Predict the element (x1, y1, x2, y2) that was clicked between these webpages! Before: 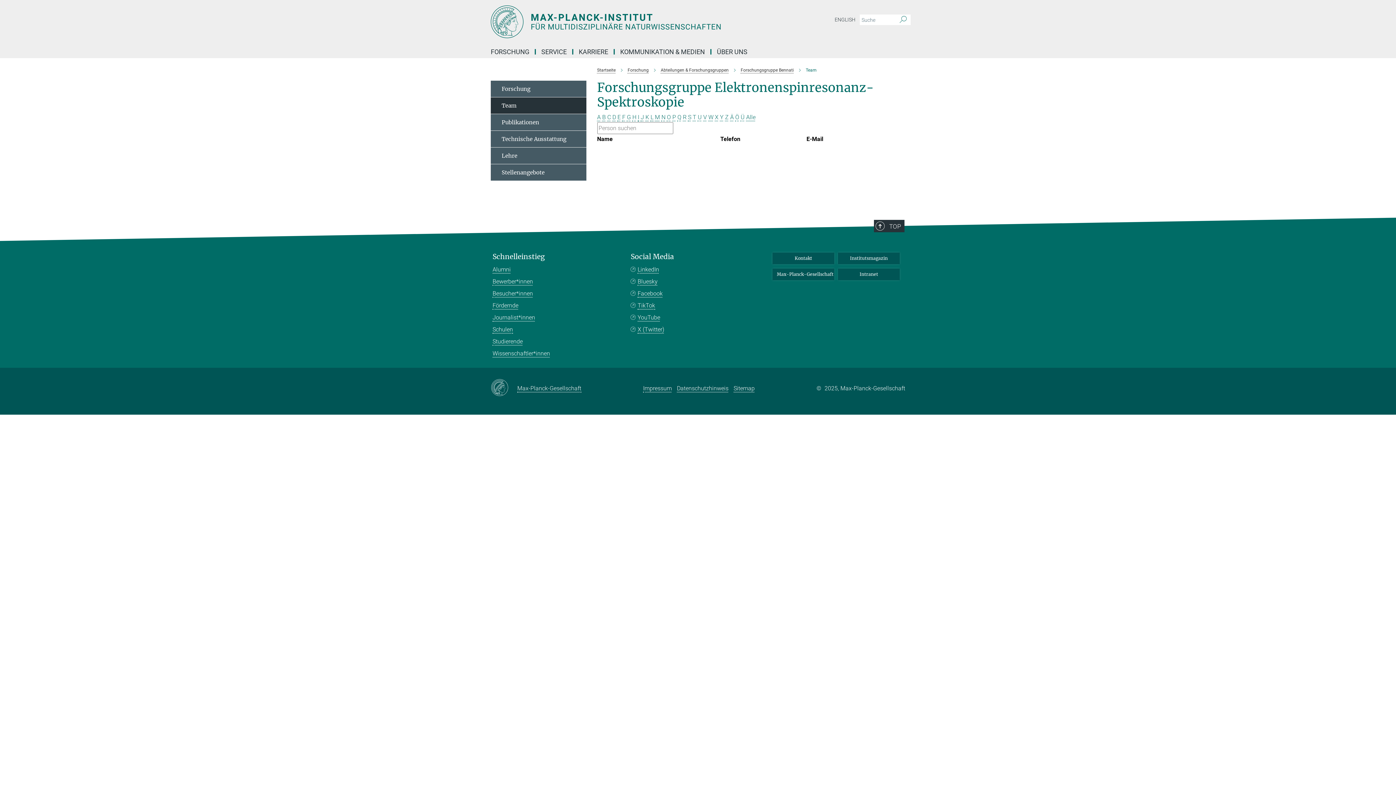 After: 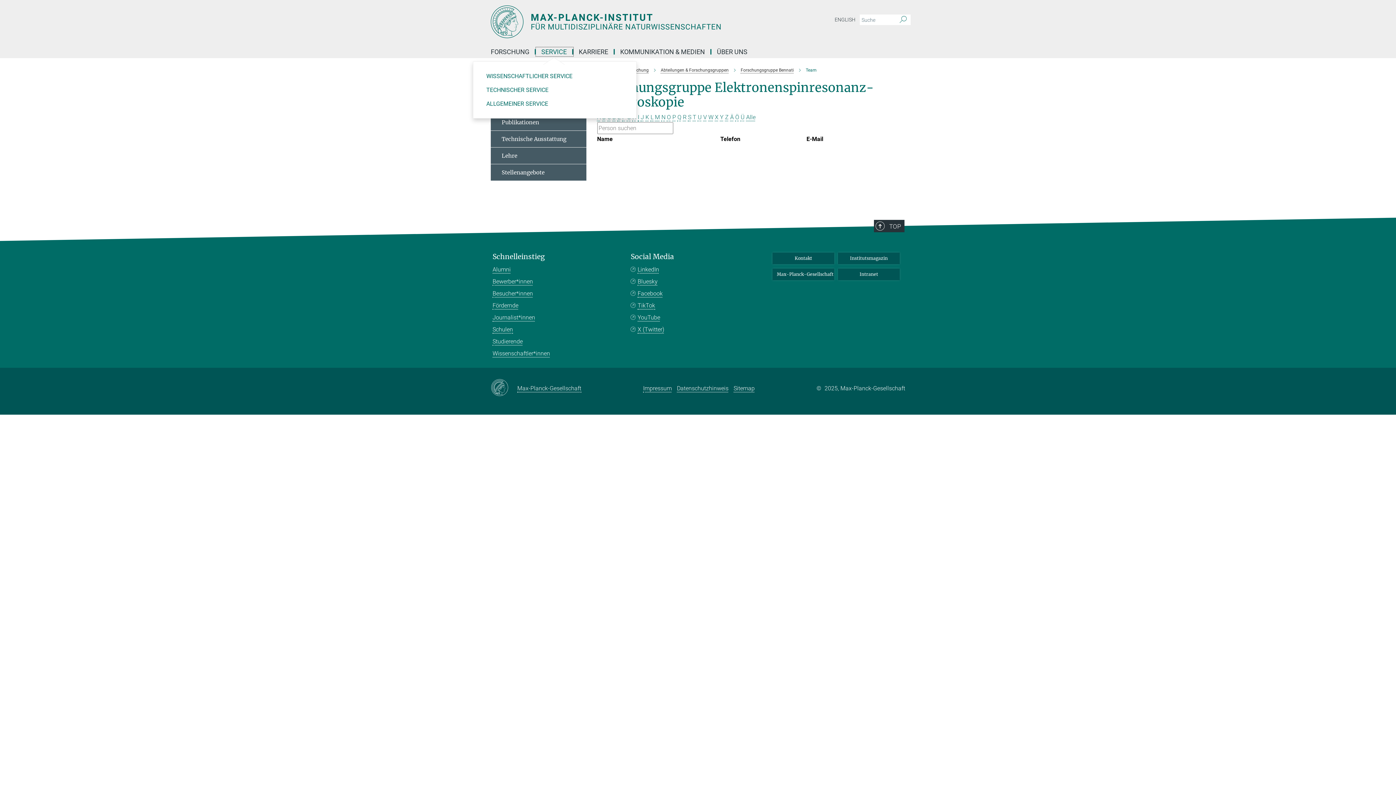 Action: bbox: (536, 49, 573, 54) label: SERVICE